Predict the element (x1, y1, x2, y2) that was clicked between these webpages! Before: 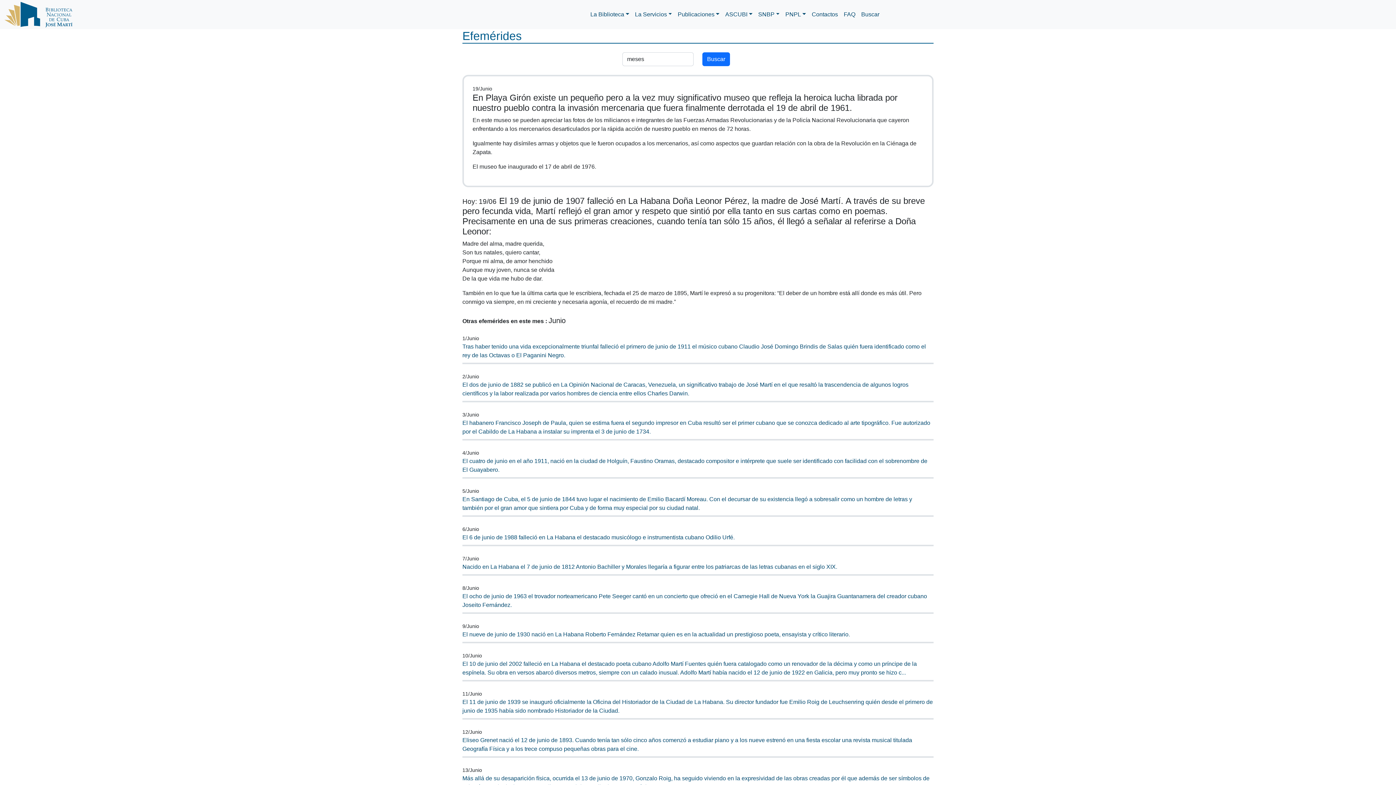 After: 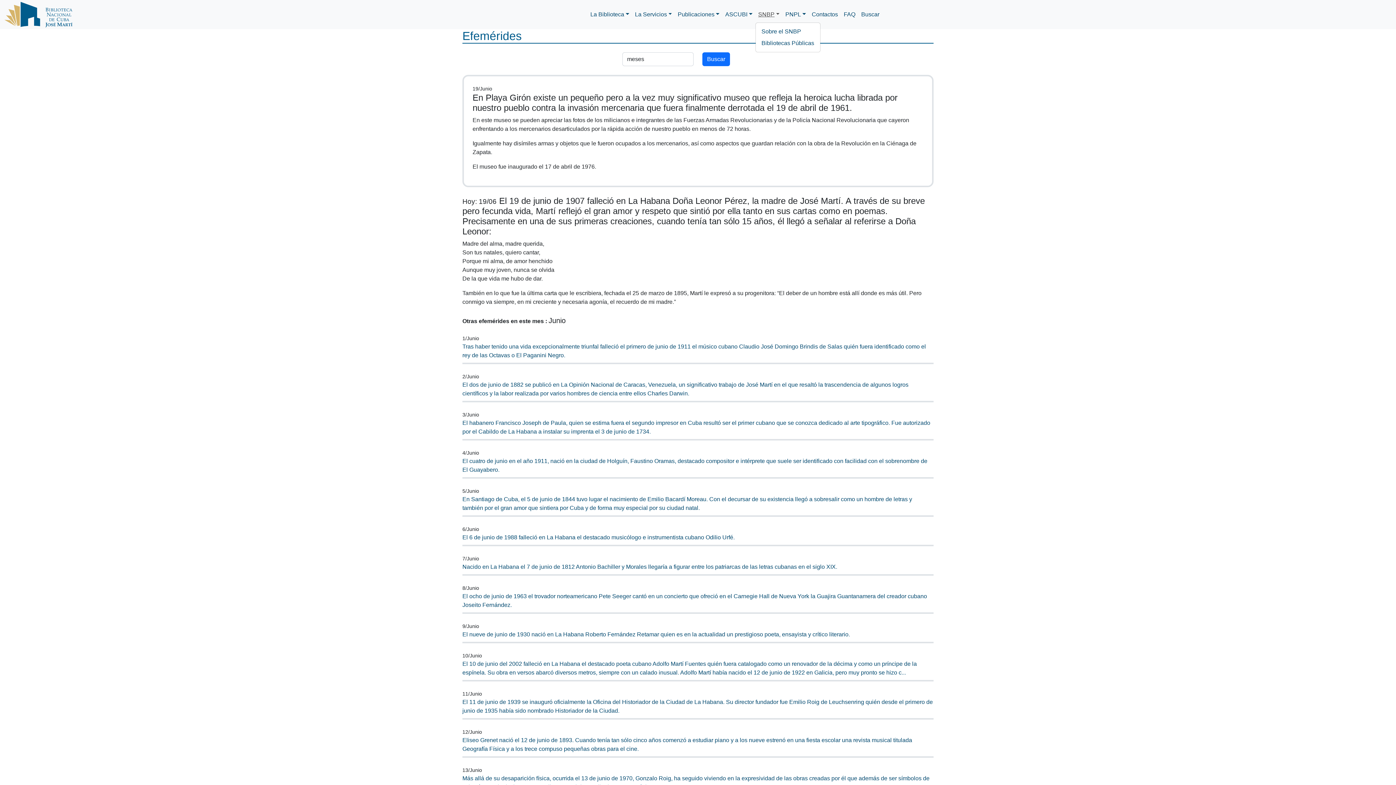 Action: bbox: (755, 7, 782, 21) label: SNBP